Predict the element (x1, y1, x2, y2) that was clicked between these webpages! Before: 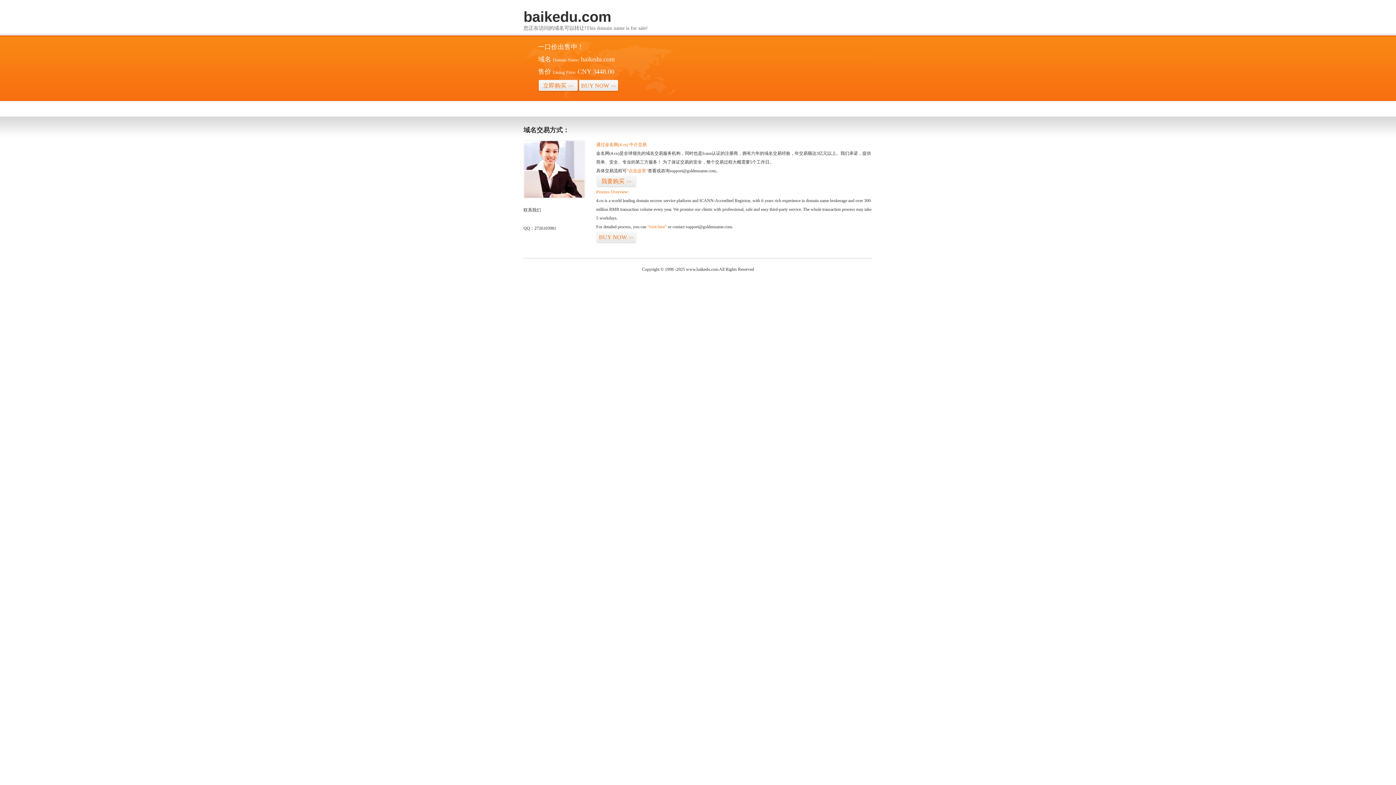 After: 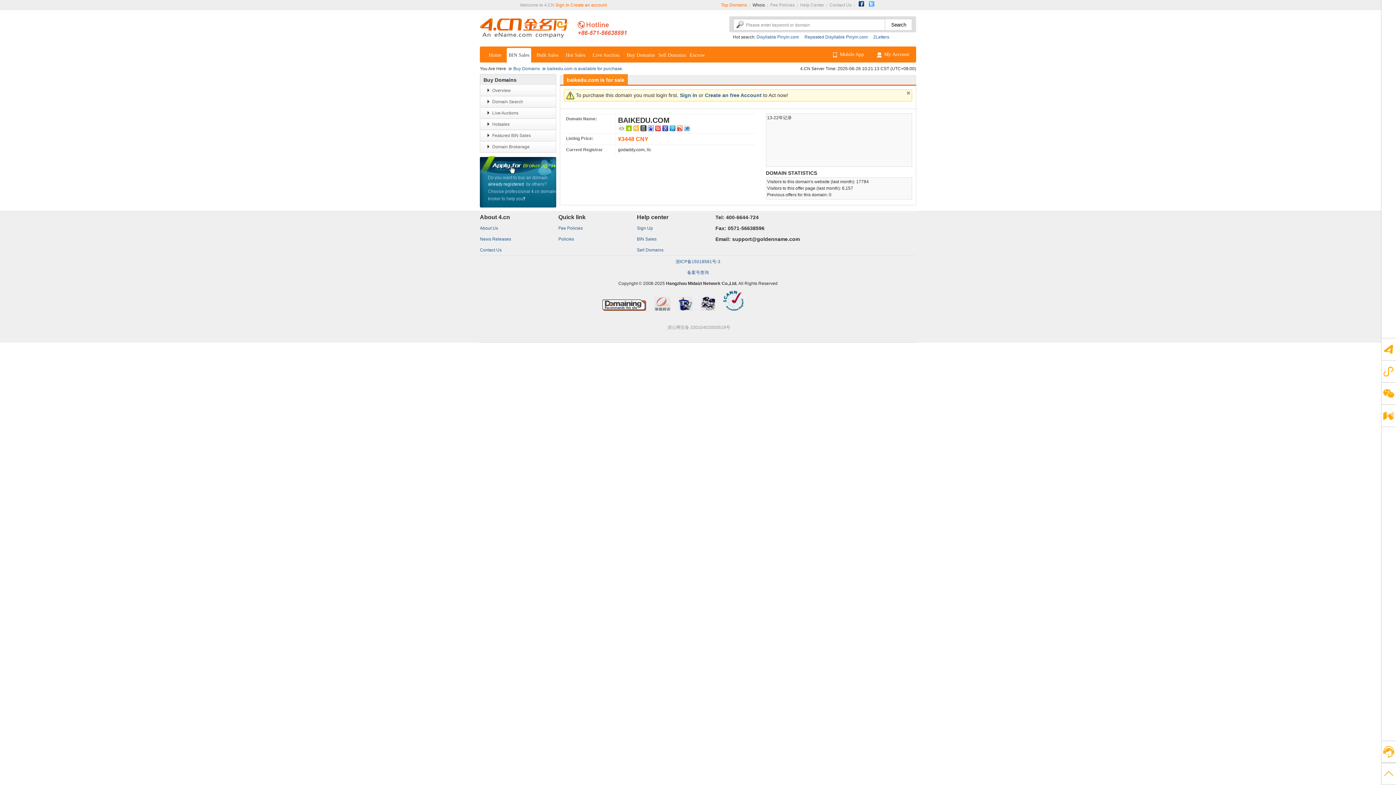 Action: bbox: (596, 175, 636, 187) label: 我要购买>>